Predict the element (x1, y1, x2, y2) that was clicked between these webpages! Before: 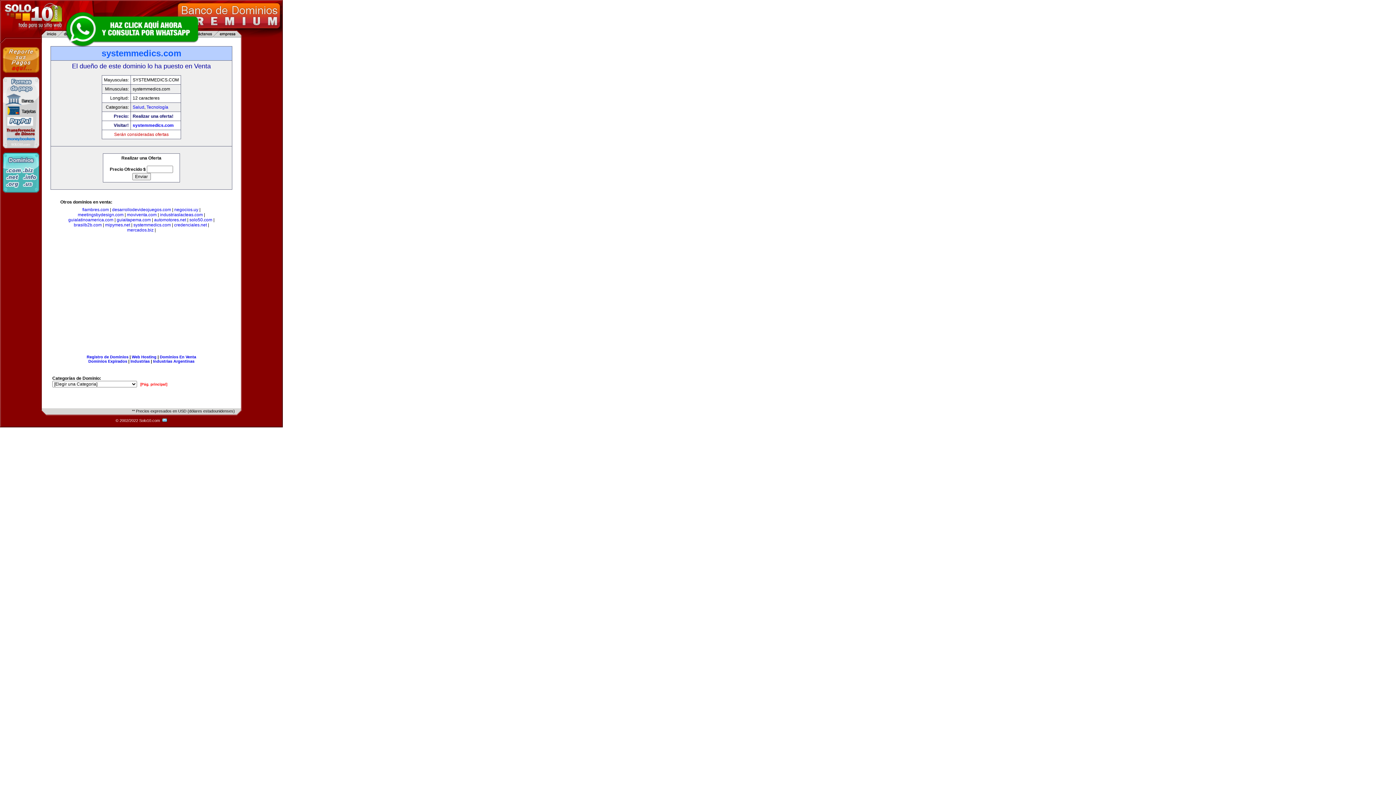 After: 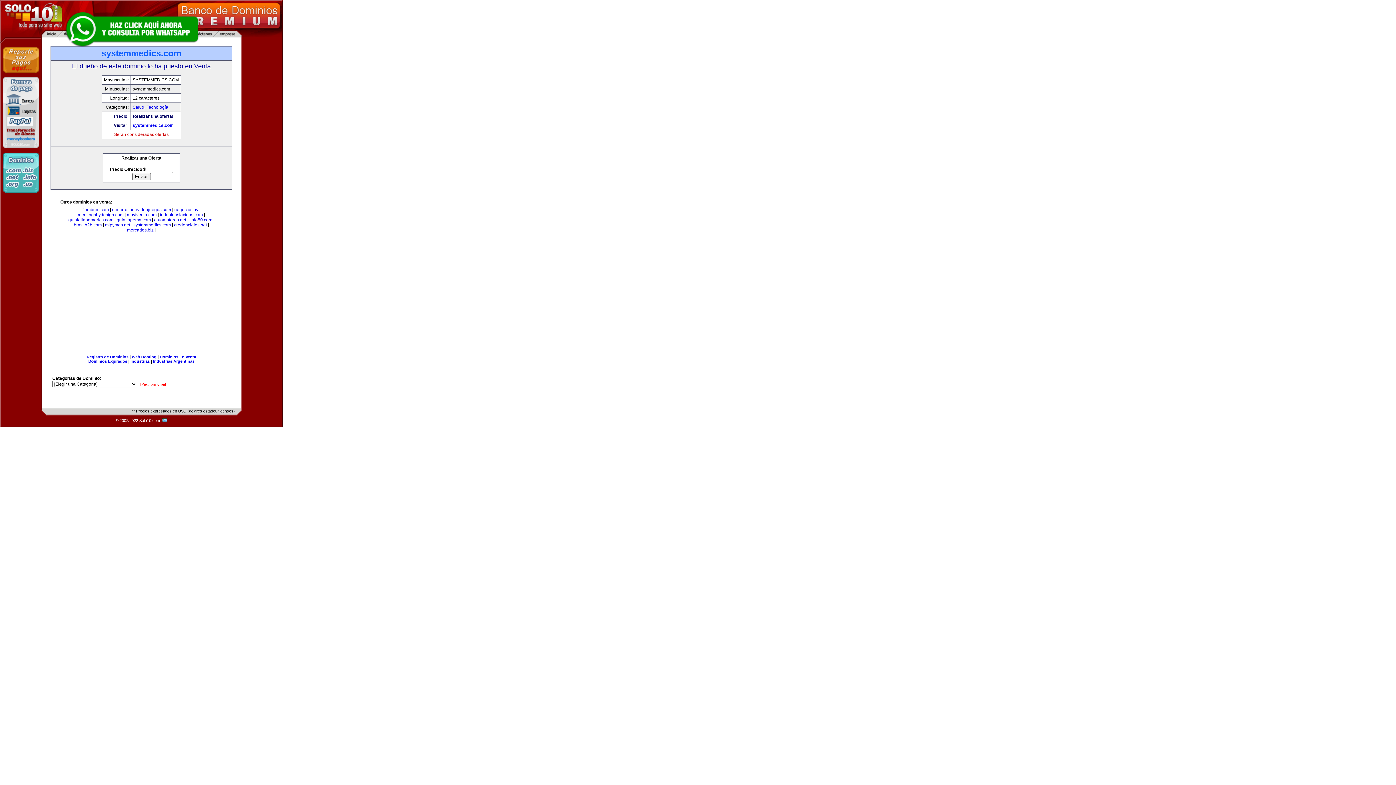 Action: bbox: (63, 10, 200, 47)